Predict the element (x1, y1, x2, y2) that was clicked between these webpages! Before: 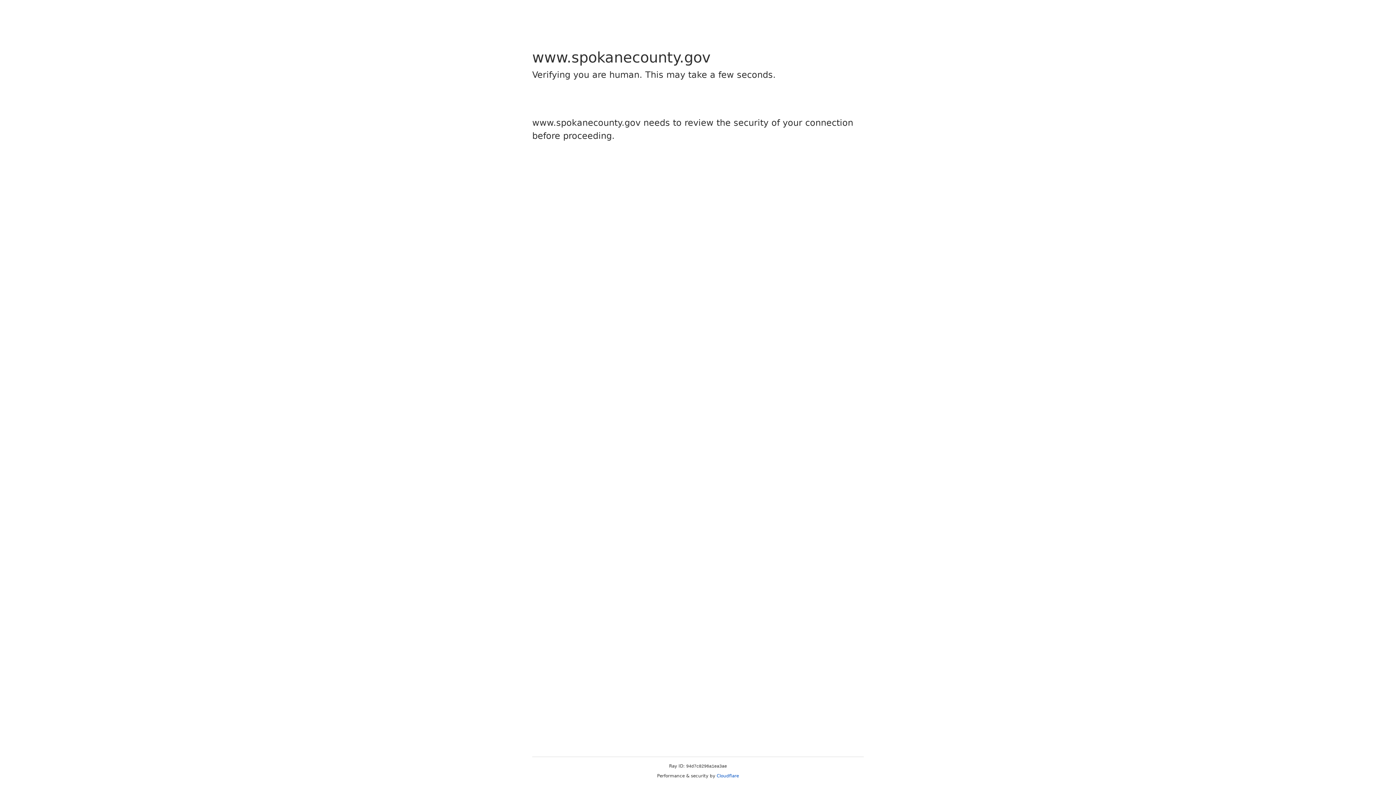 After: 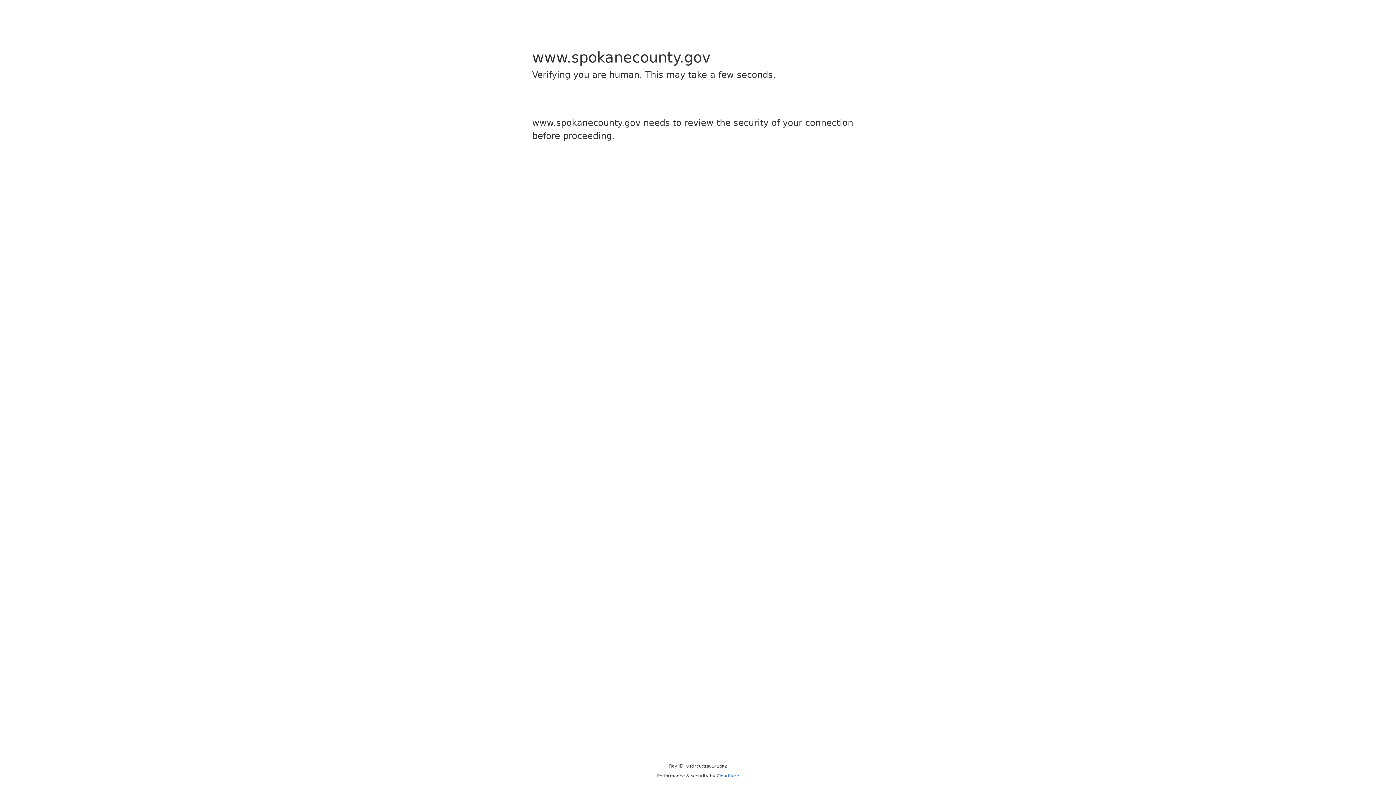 Action: label: Cloudflare bbox: (716, 773, 739, 778)